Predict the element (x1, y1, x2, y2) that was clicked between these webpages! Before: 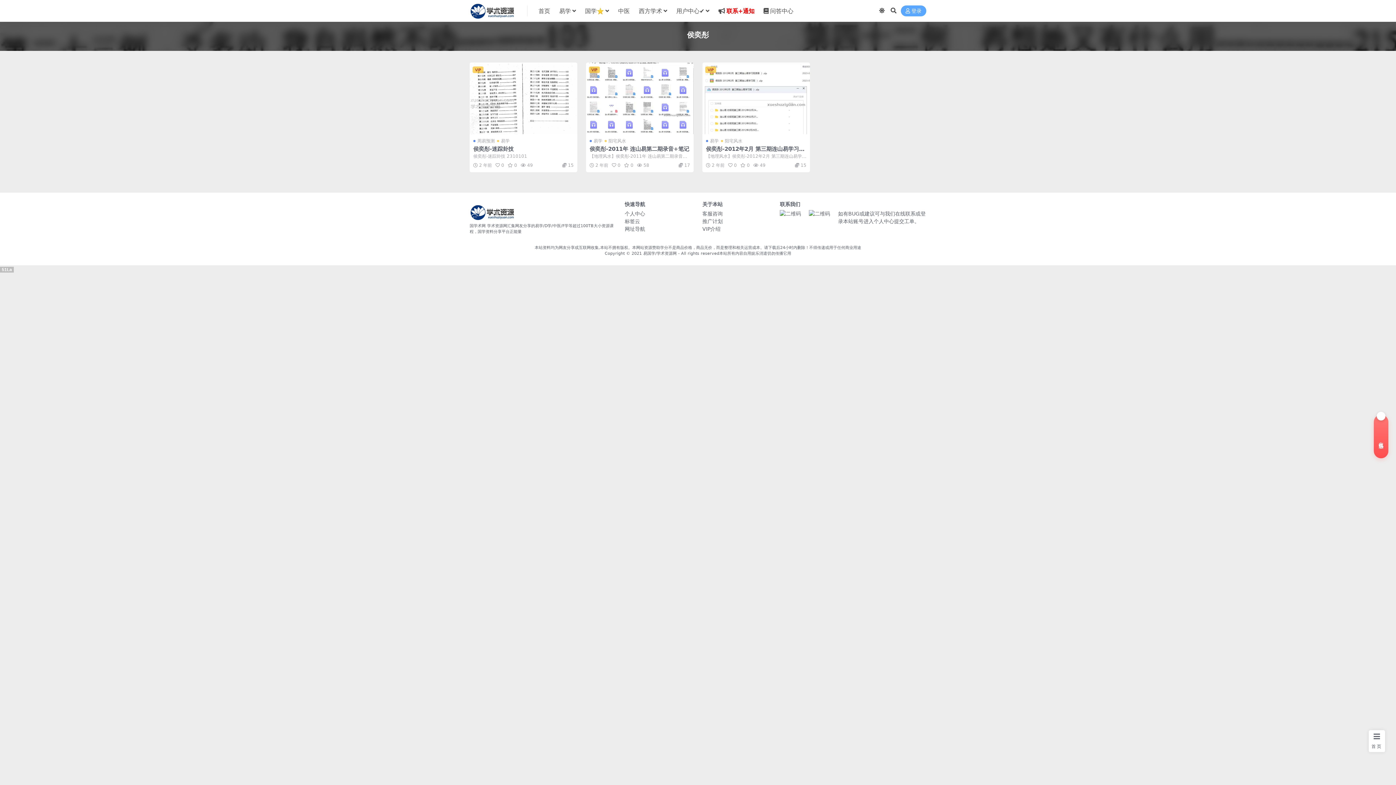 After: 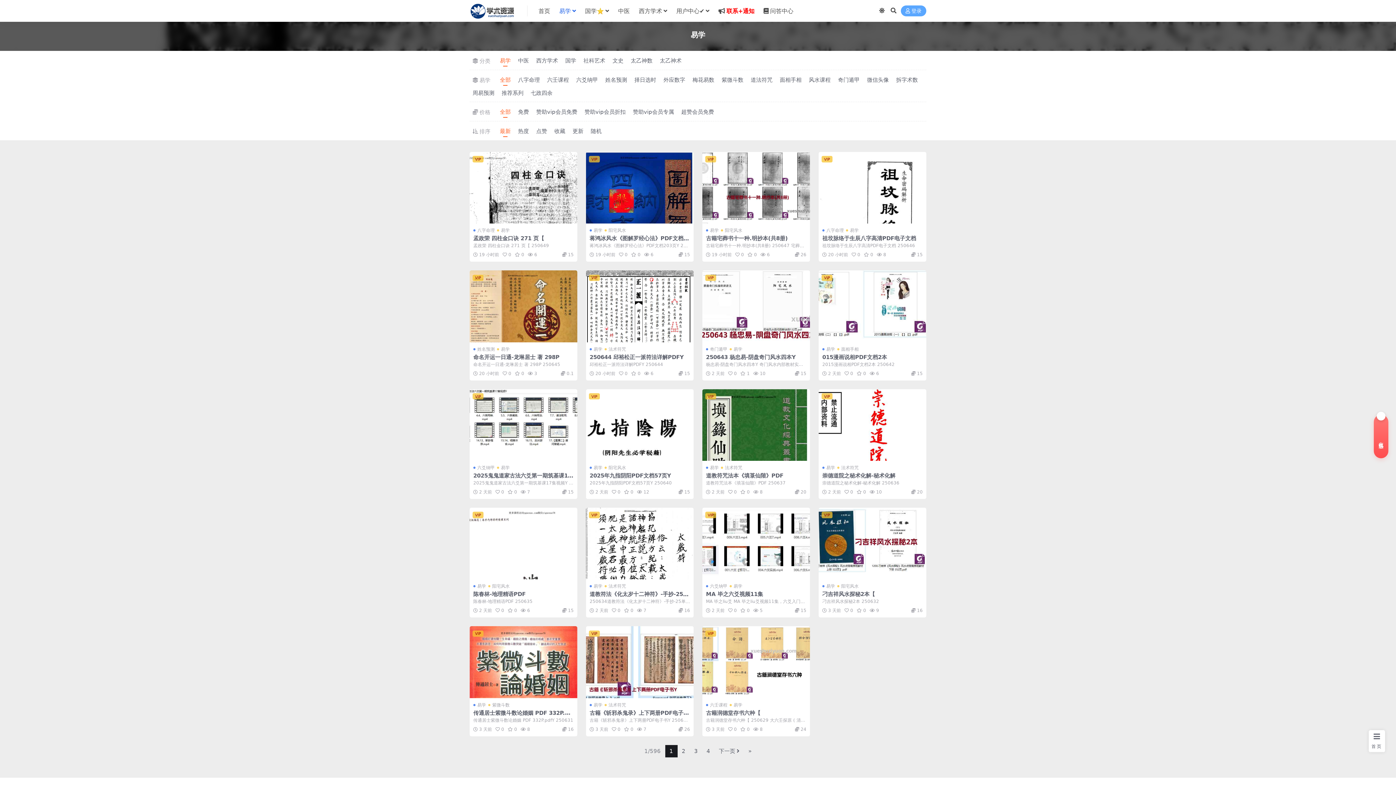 Action: label: 易学 bbox: (559, 0, 576, 22)